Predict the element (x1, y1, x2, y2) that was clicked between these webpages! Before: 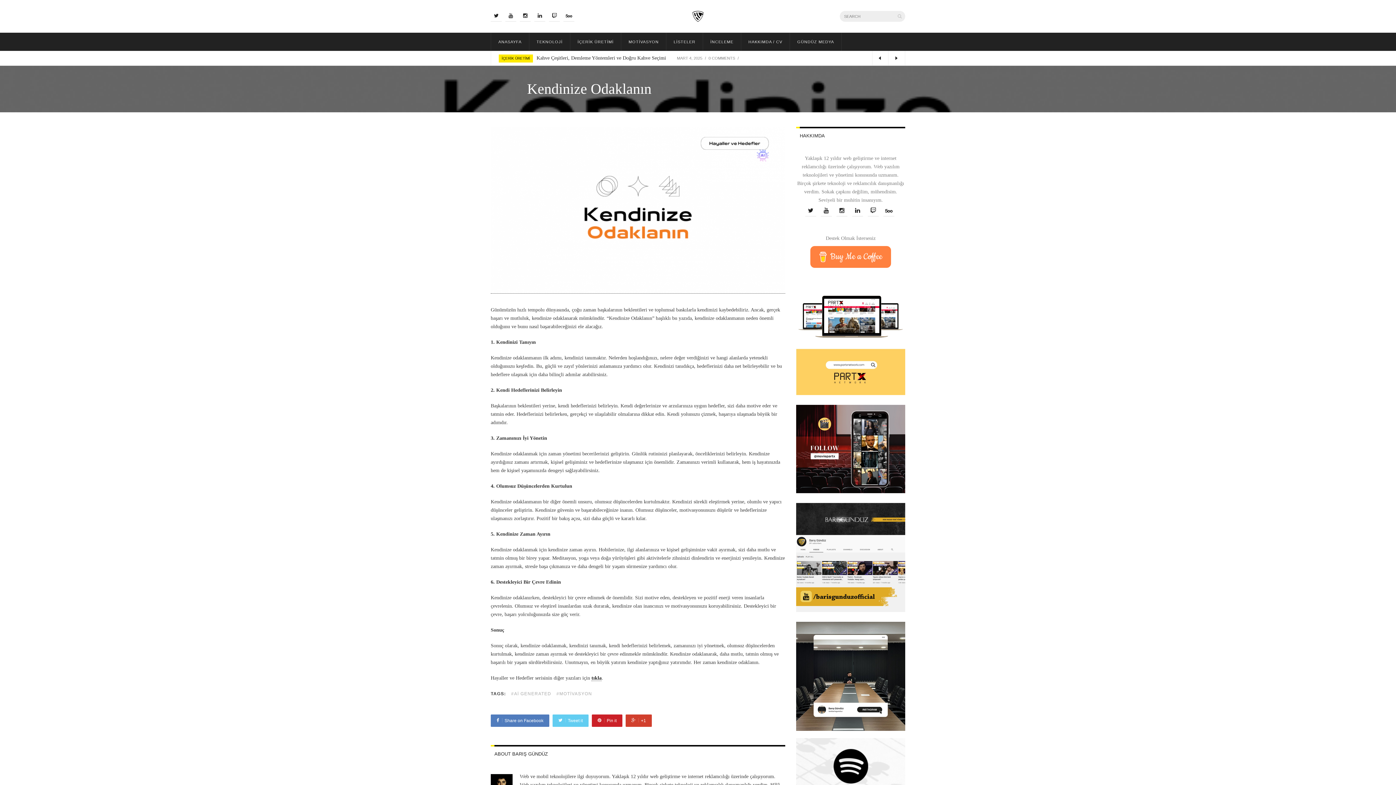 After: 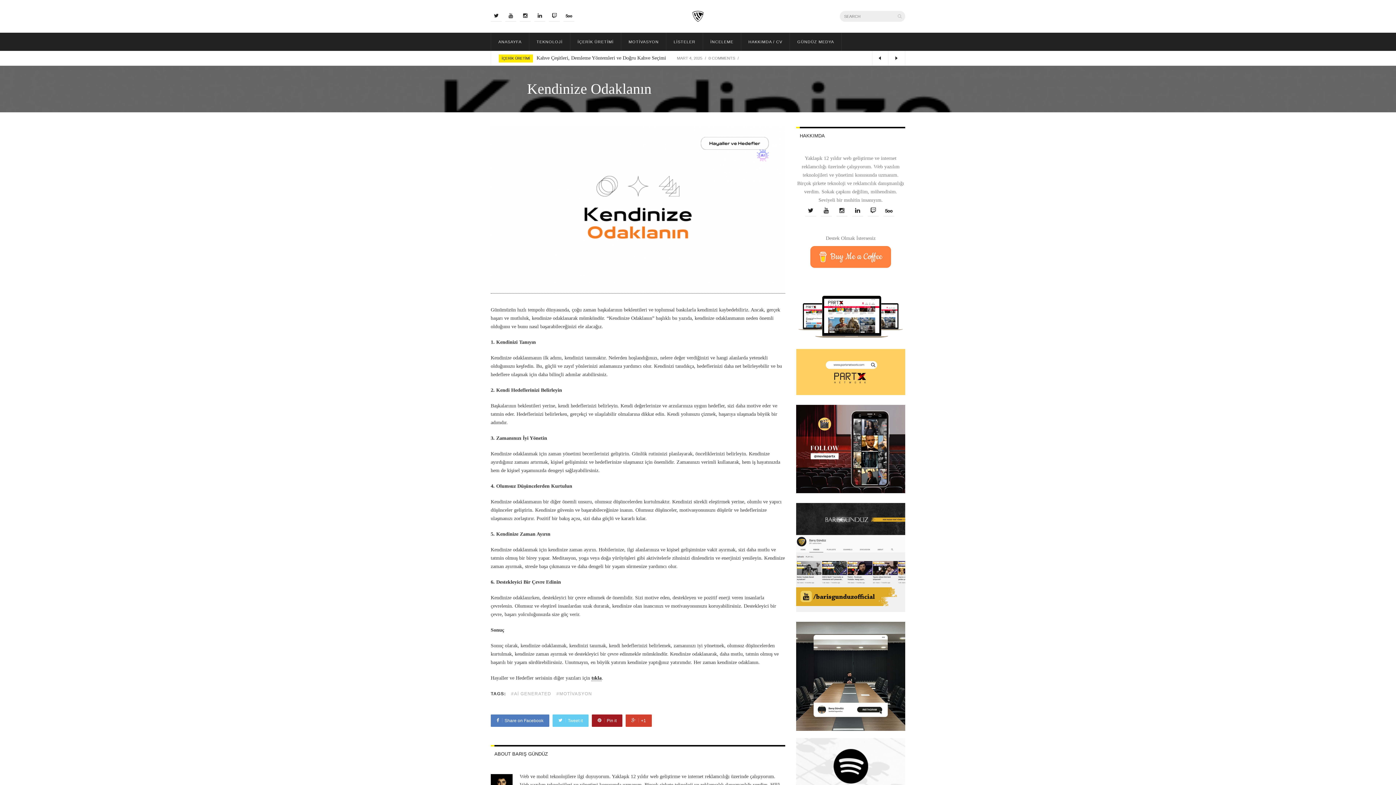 Action: label:  Pin it bbox: (592, 714, 622, 727)